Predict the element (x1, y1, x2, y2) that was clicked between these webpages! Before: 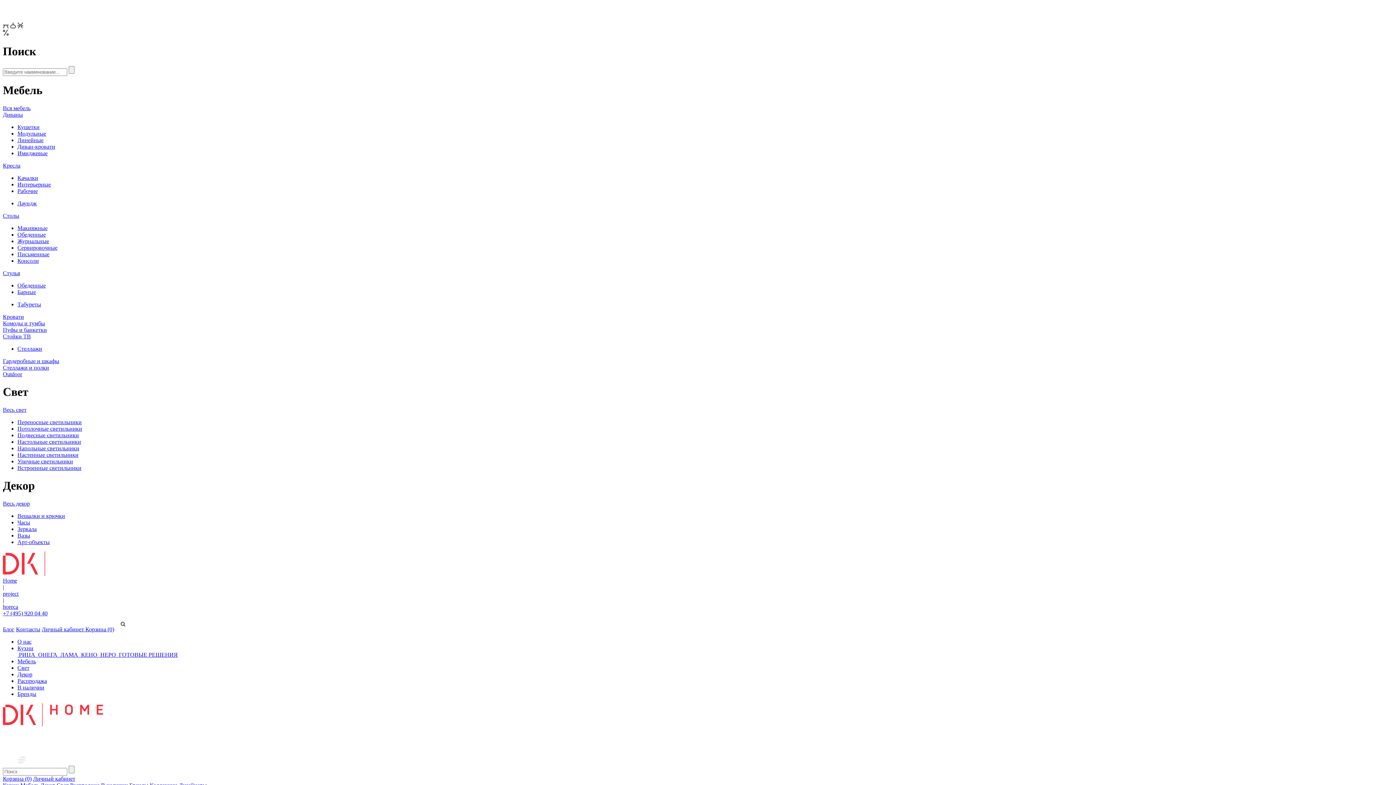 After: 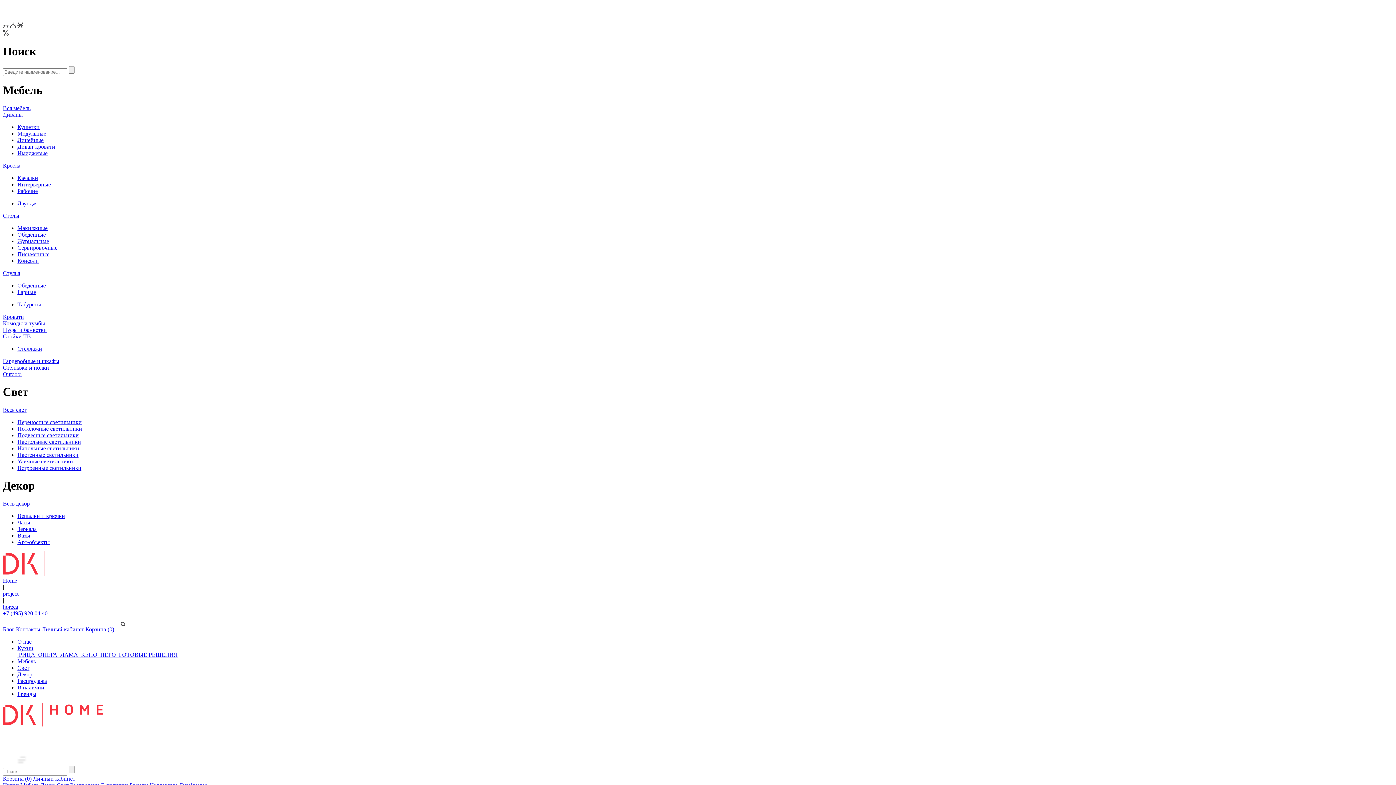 Action: bbox: (17, 445, 79, 451) label: Напольные светильники